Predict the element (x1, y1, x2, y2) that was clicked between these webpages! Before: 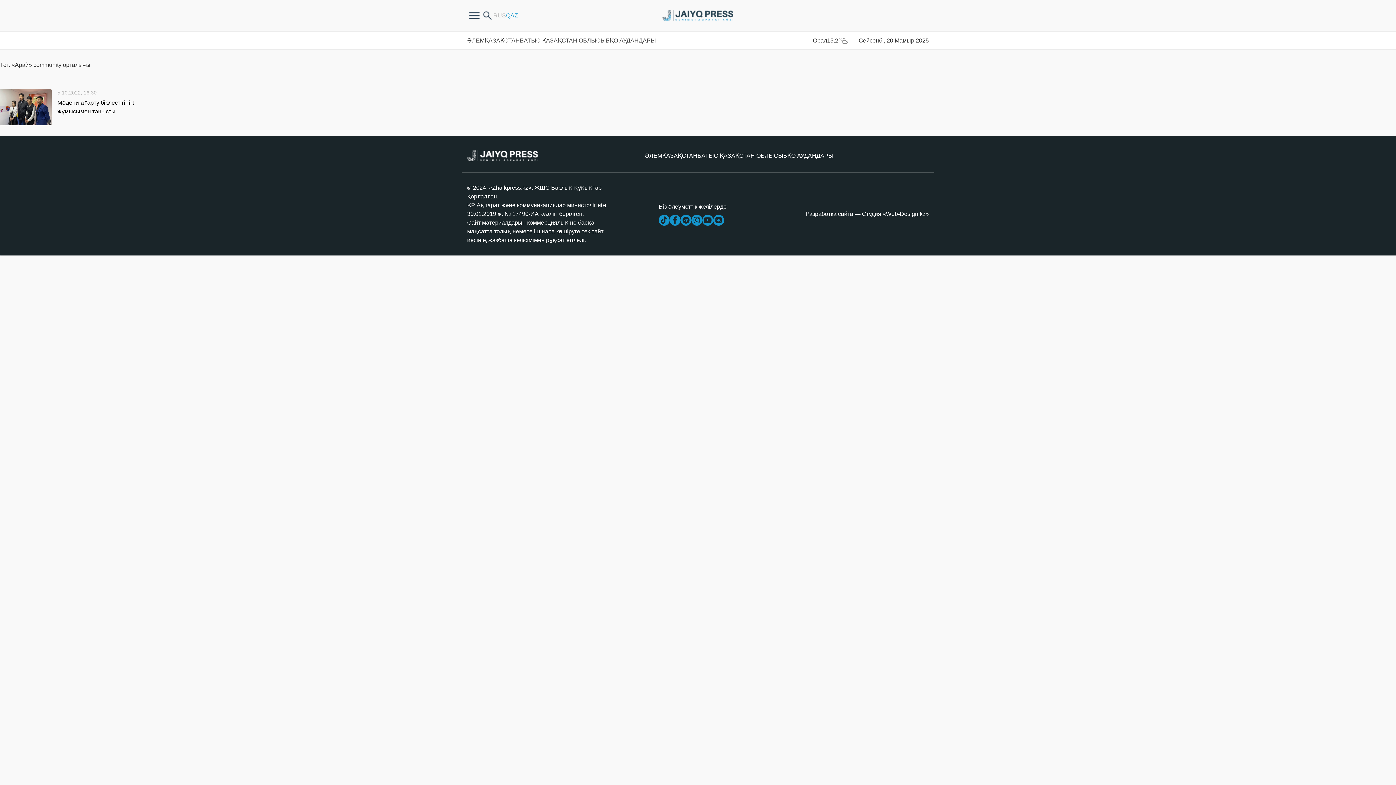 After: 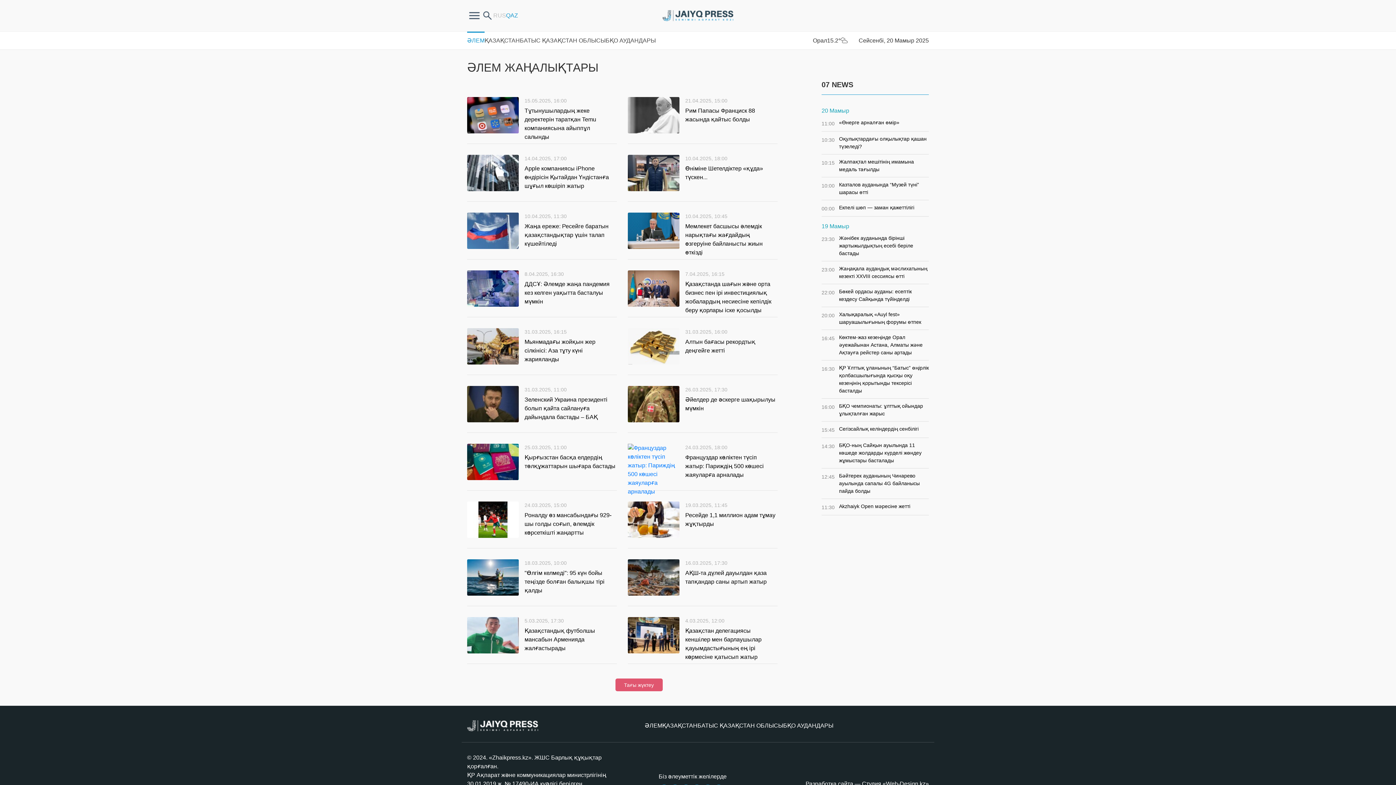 Action: bbox: (467, 31, 484, 49) label: ӘЛЕМ